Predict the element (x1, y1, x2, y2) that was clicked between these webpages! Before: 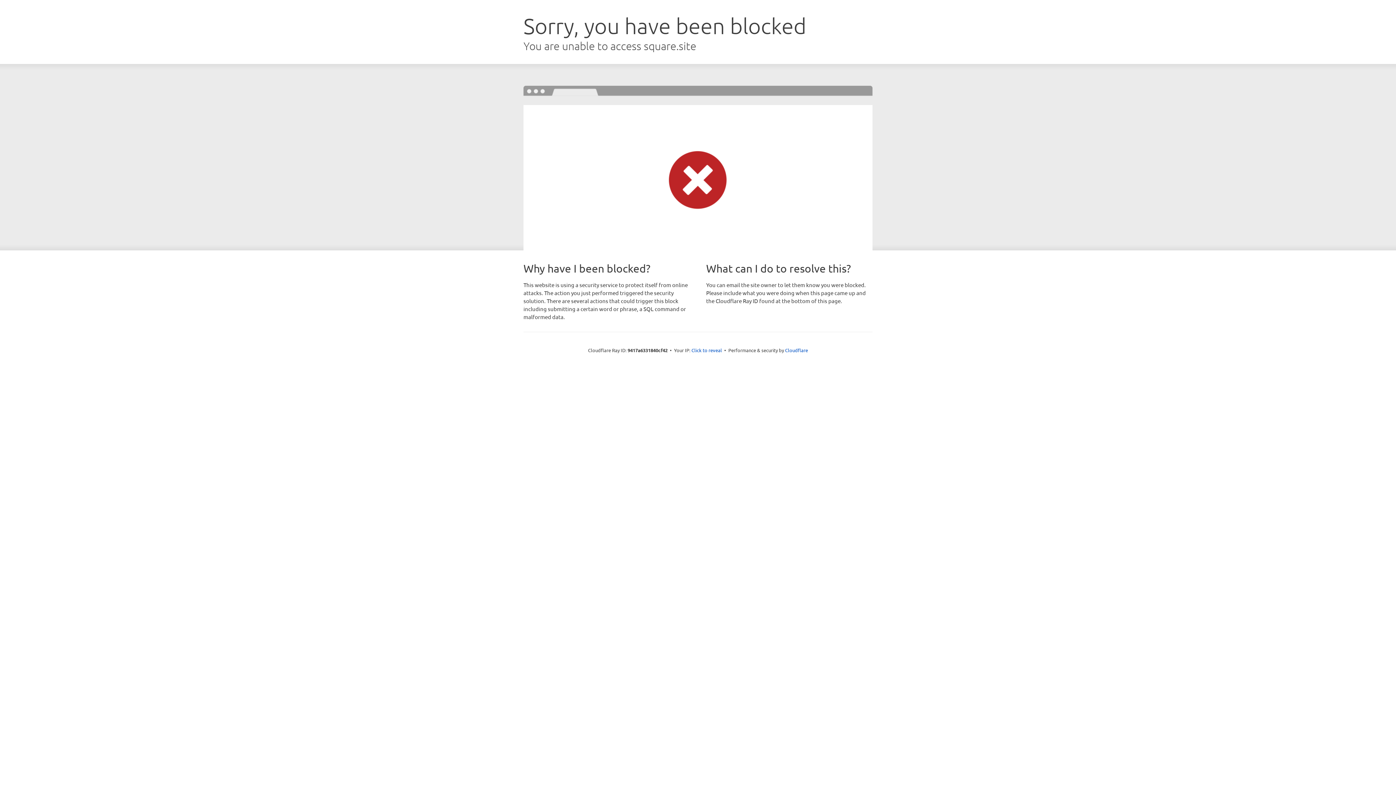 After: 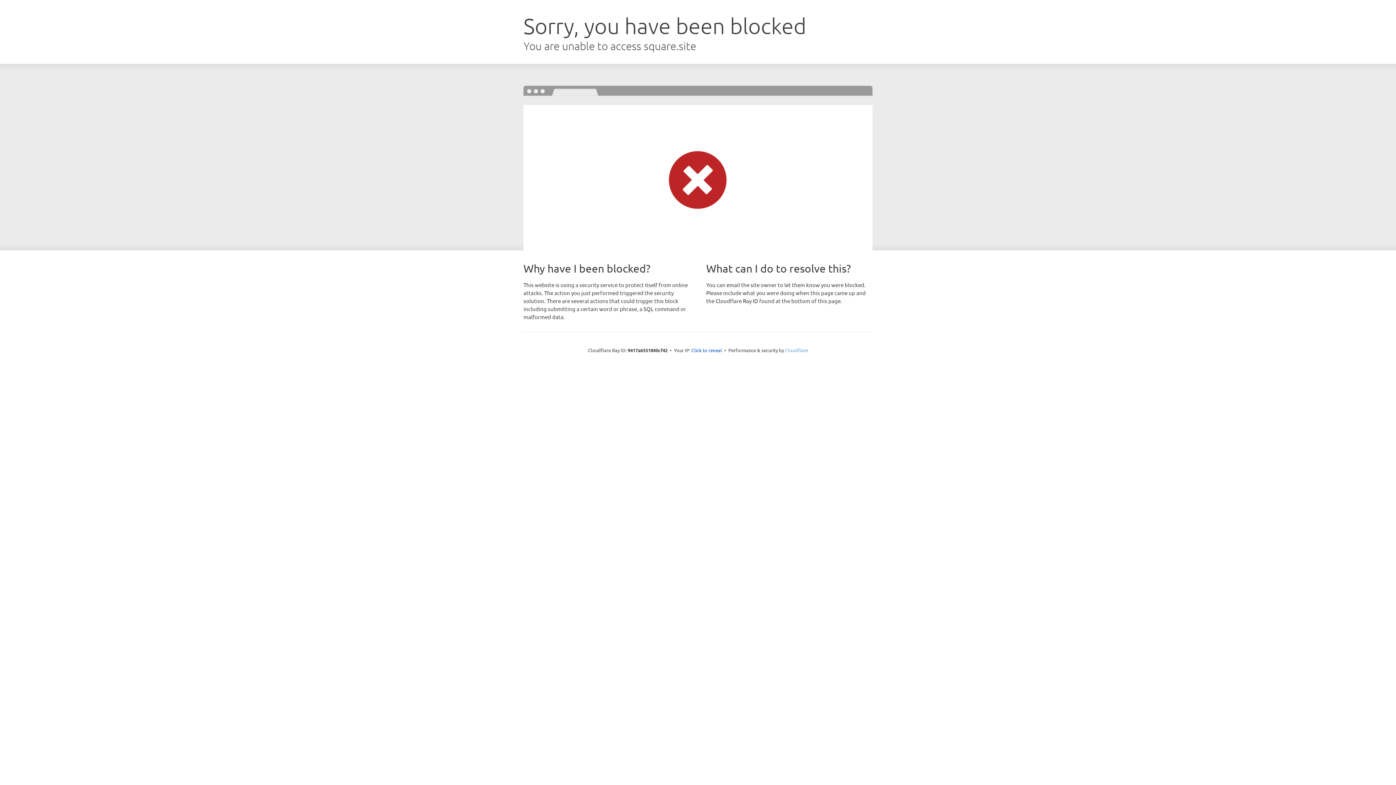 Action: bbox: (785, 347, 808, 353) label: Cloudflare